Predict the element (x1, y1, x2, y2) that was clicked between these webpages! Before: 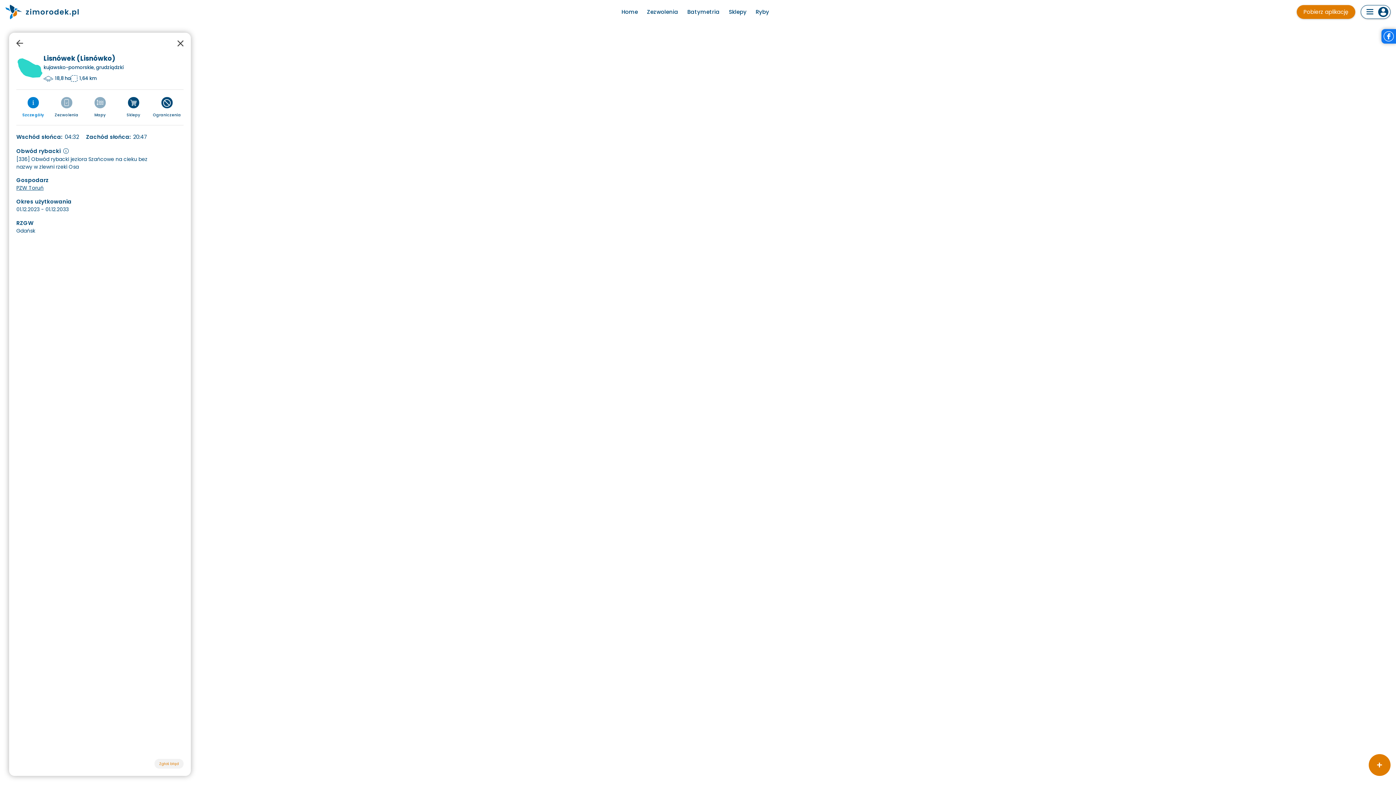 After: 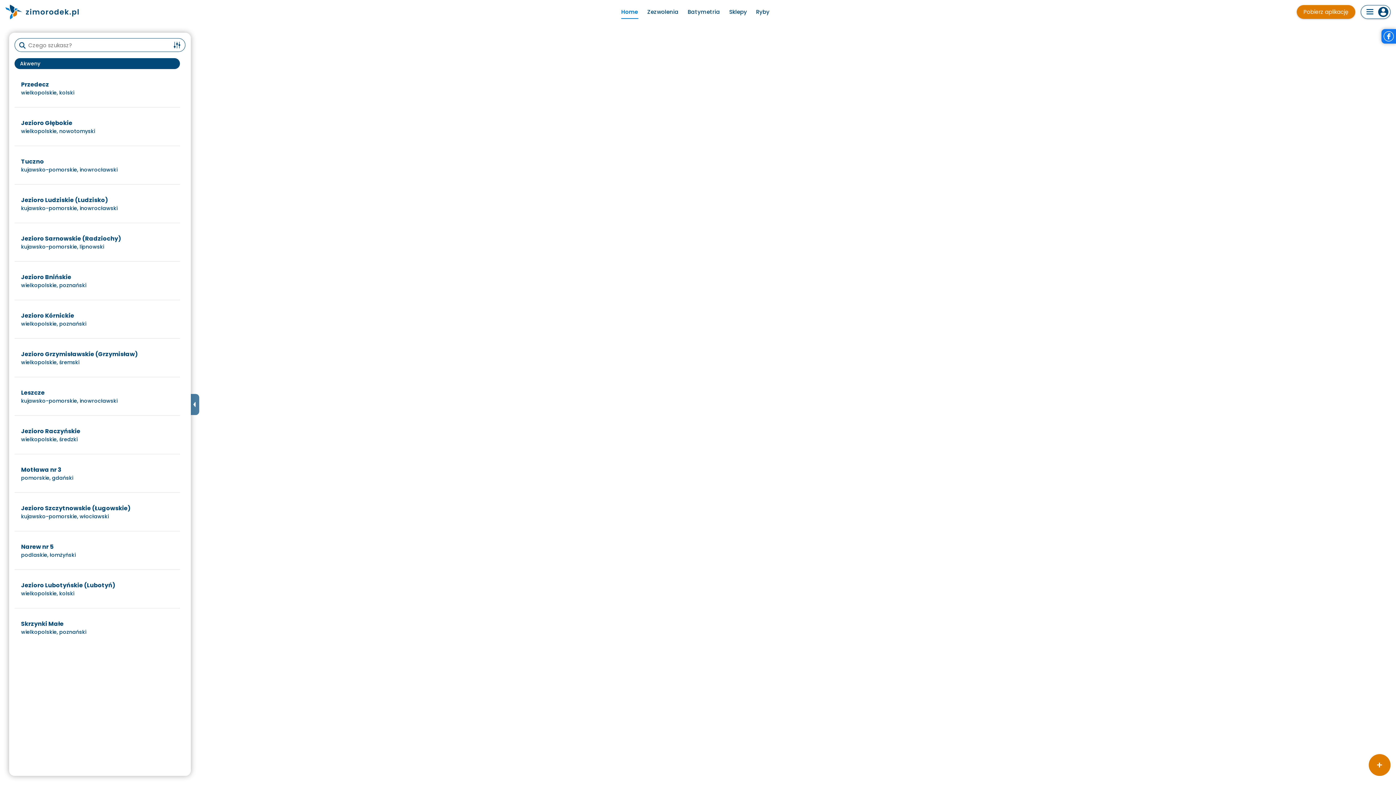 Action: bbox: (177, 40, 183, 46)